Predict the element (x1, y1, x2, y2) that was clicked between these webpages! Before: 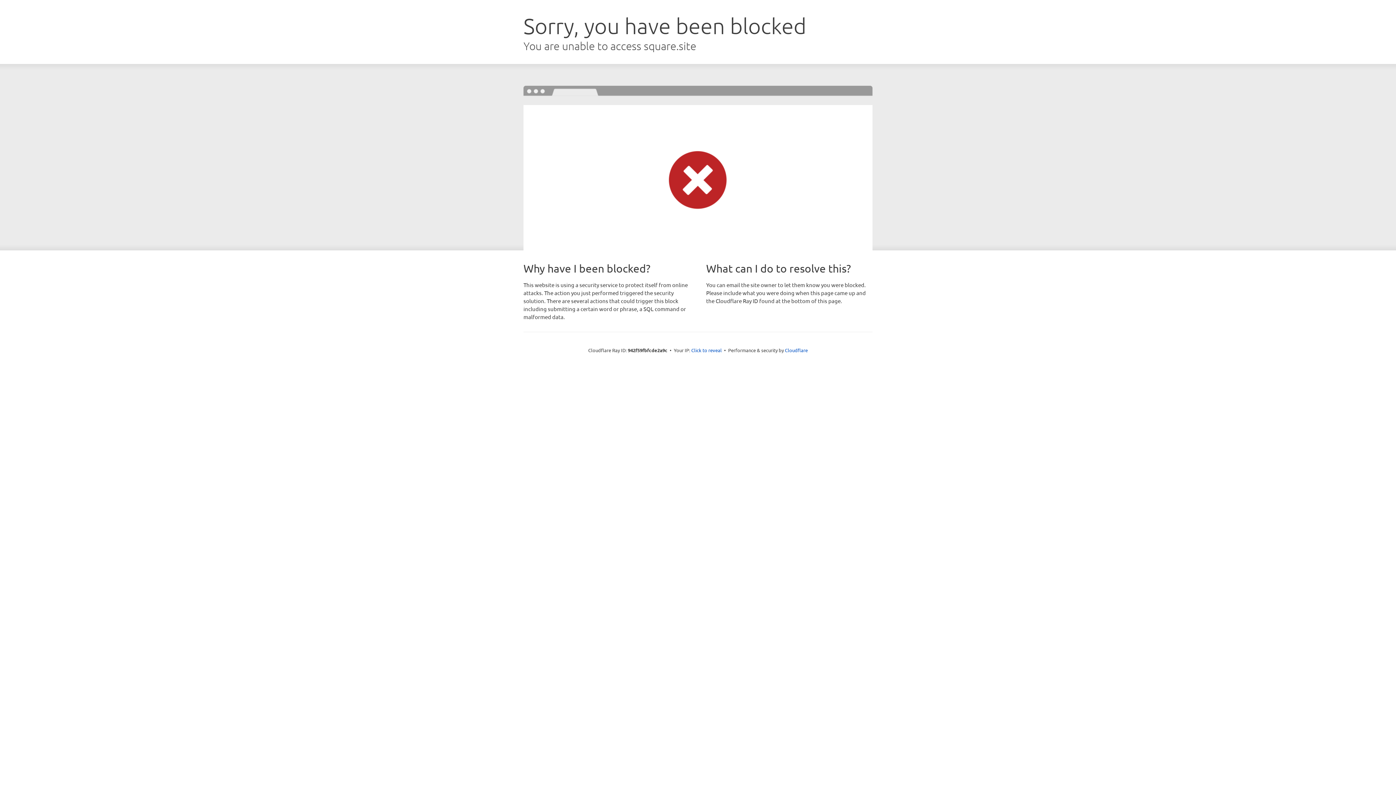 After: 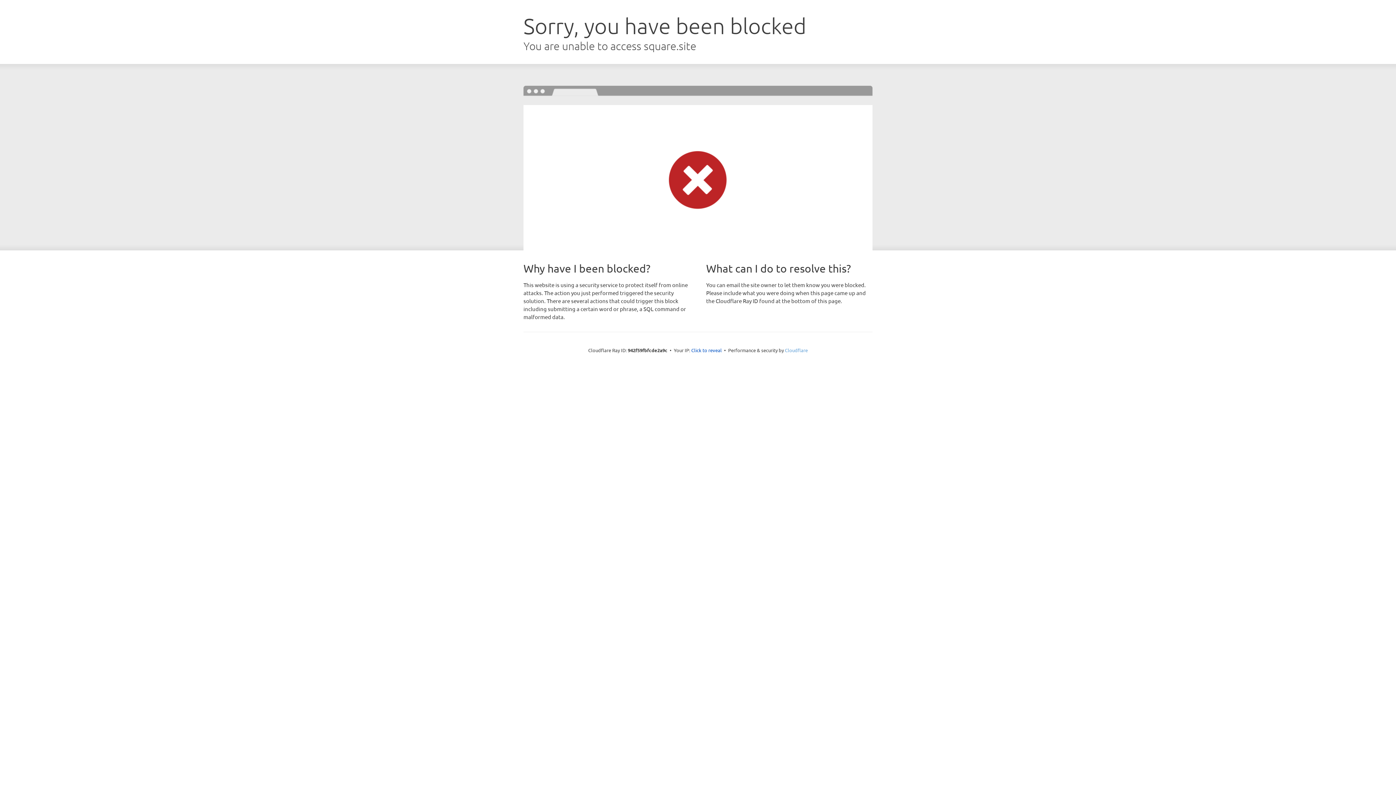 Action: label: Cloudflare bbox: (785, 347, 808, 353)